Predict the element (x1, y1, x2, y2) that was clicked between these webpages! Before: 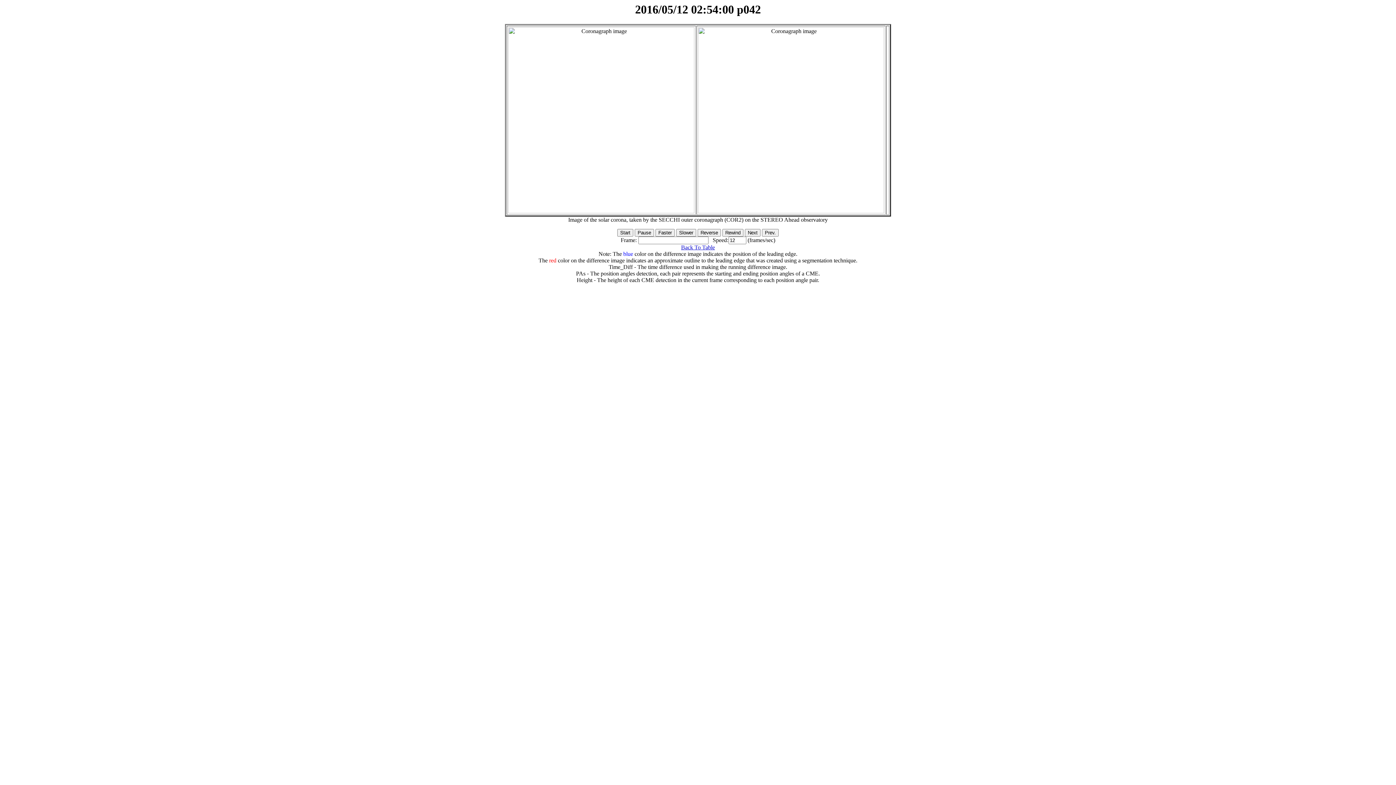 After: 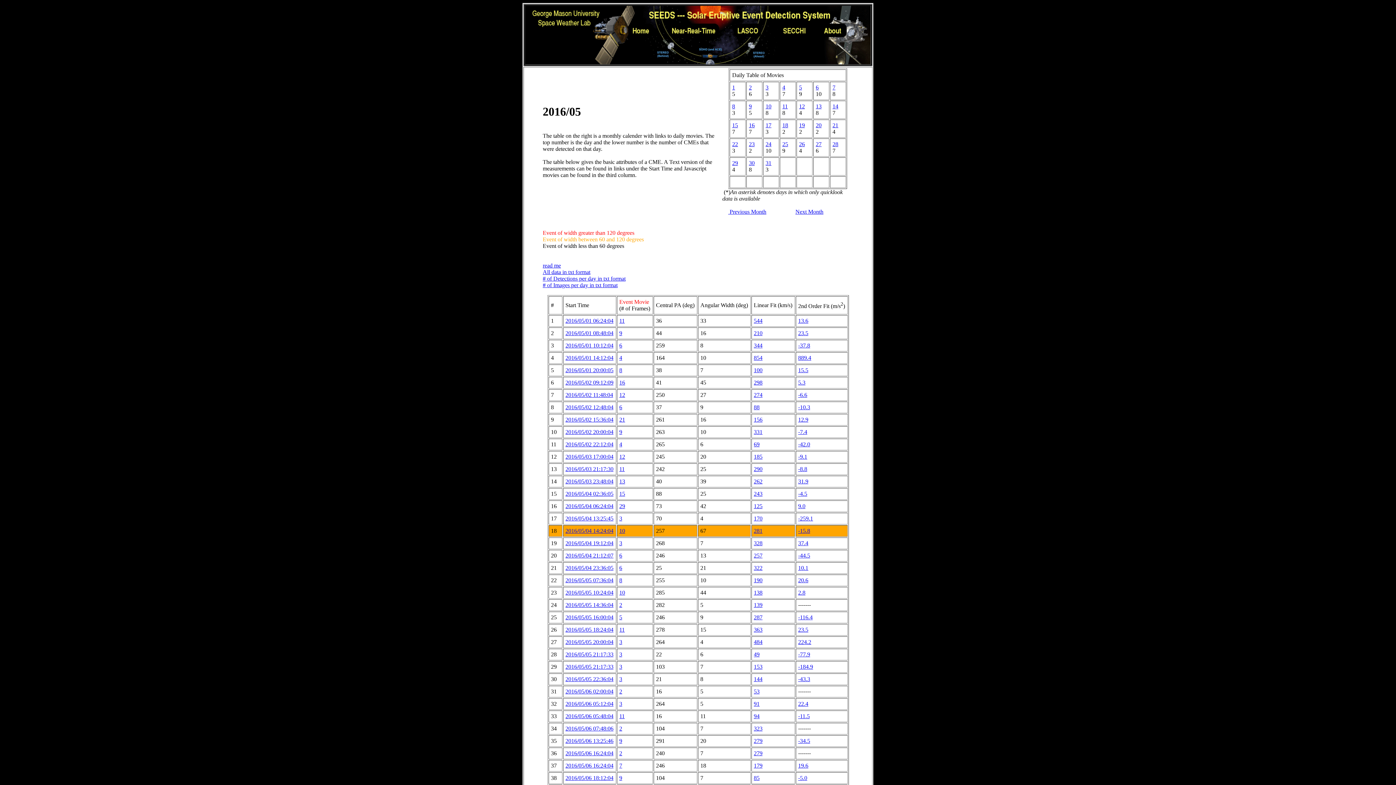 Action: label: Back To Table bbox: (681, 244, 715, 250)